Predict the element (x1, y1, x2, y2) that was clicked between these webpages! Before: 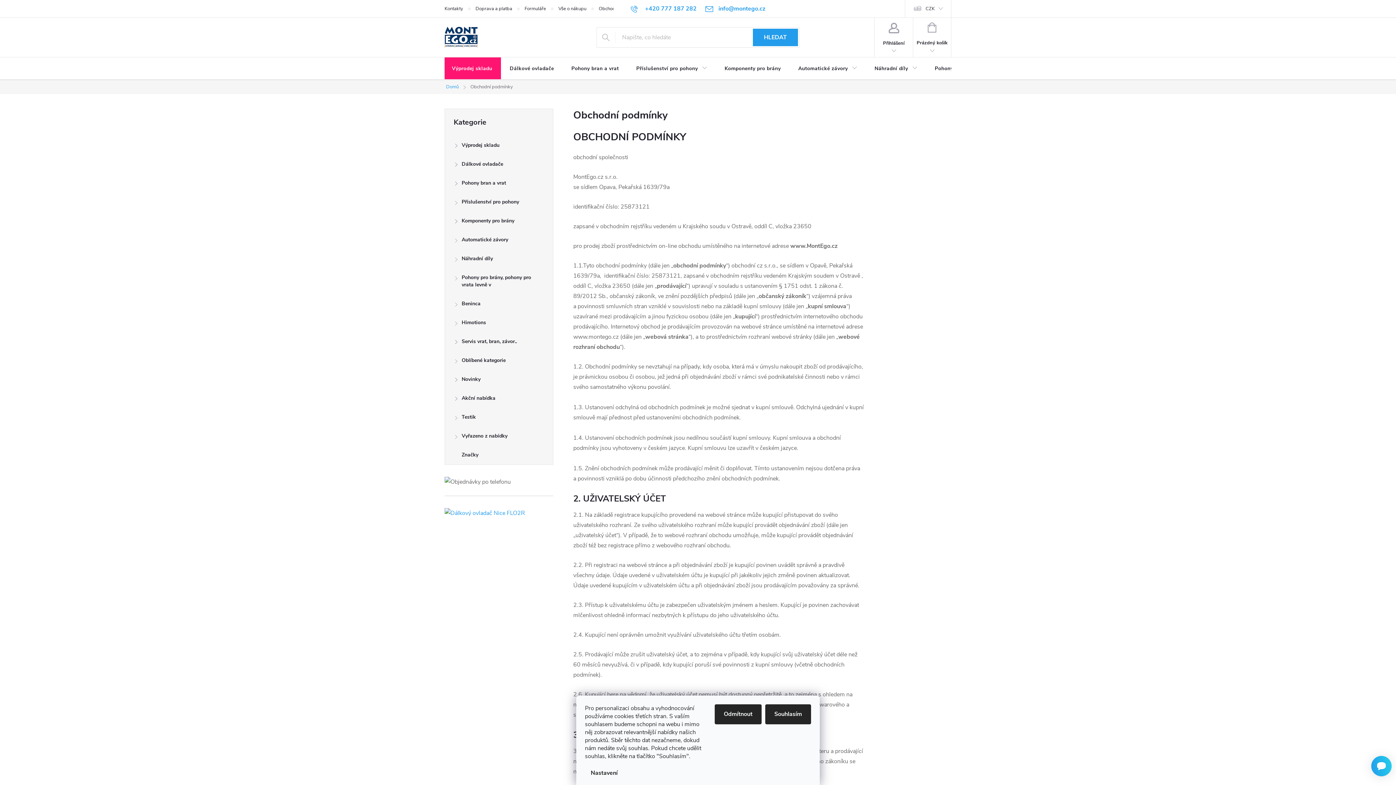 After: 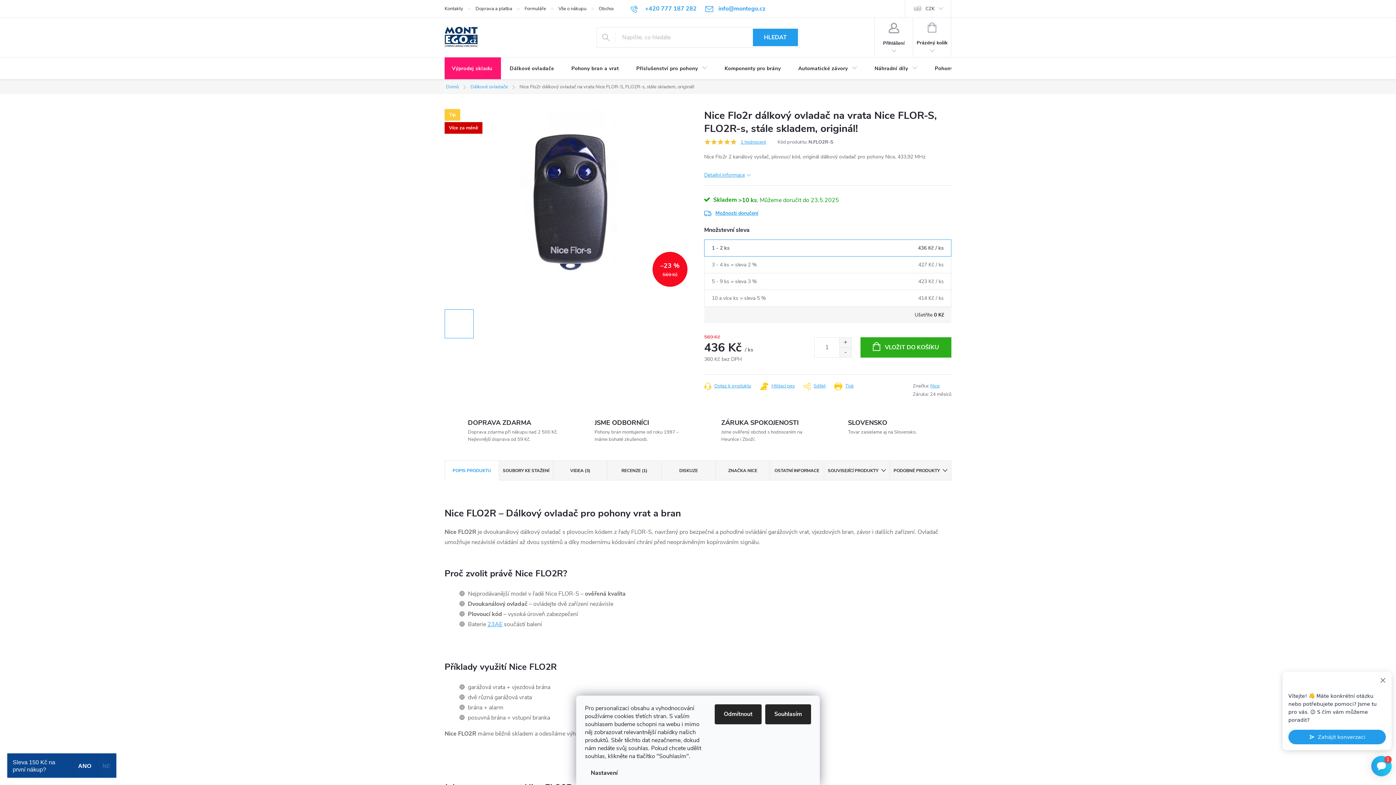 Action: bbox: (444, 508, 553, 518)